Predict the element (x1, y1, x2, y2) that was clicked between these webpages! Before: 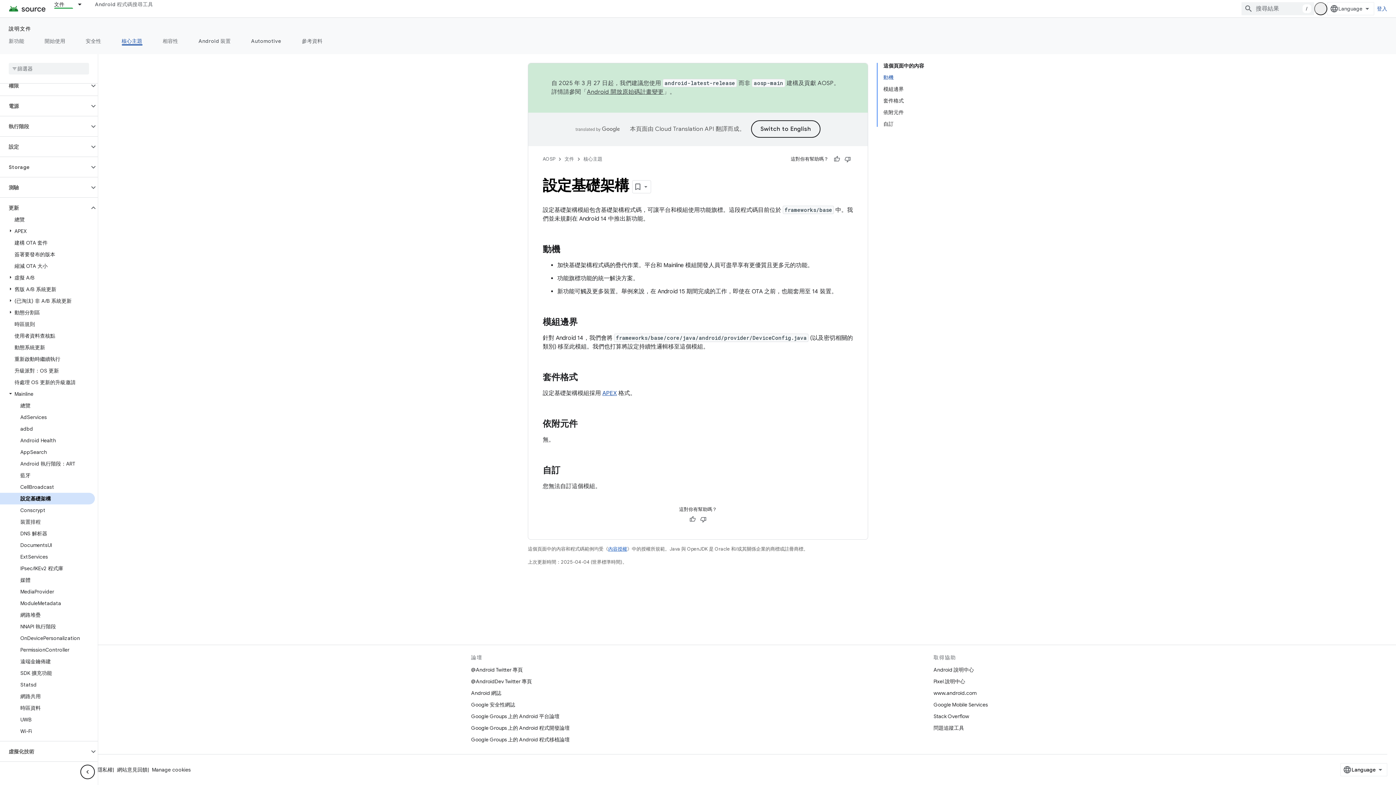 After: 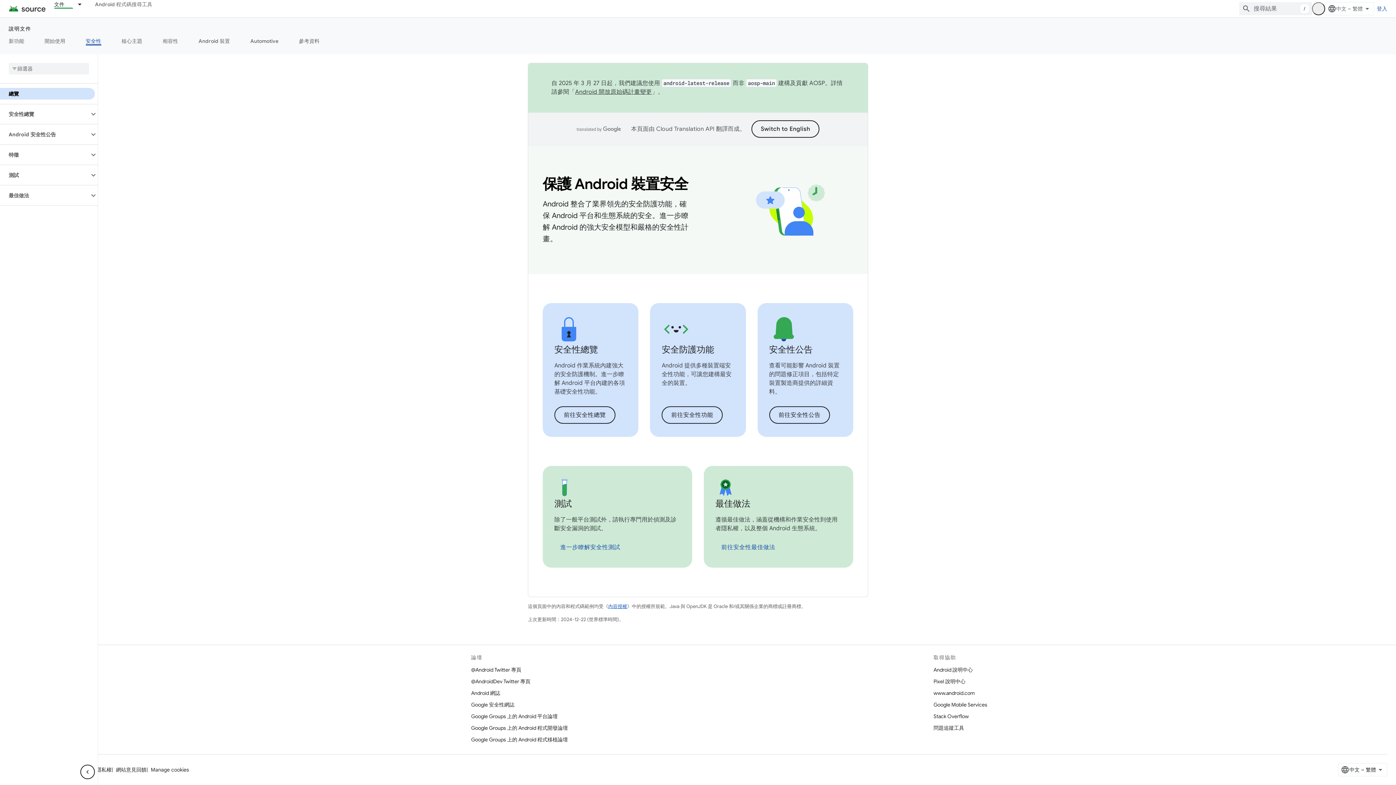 Action: bbox: (75, 36, 111, 45) label: 安全性